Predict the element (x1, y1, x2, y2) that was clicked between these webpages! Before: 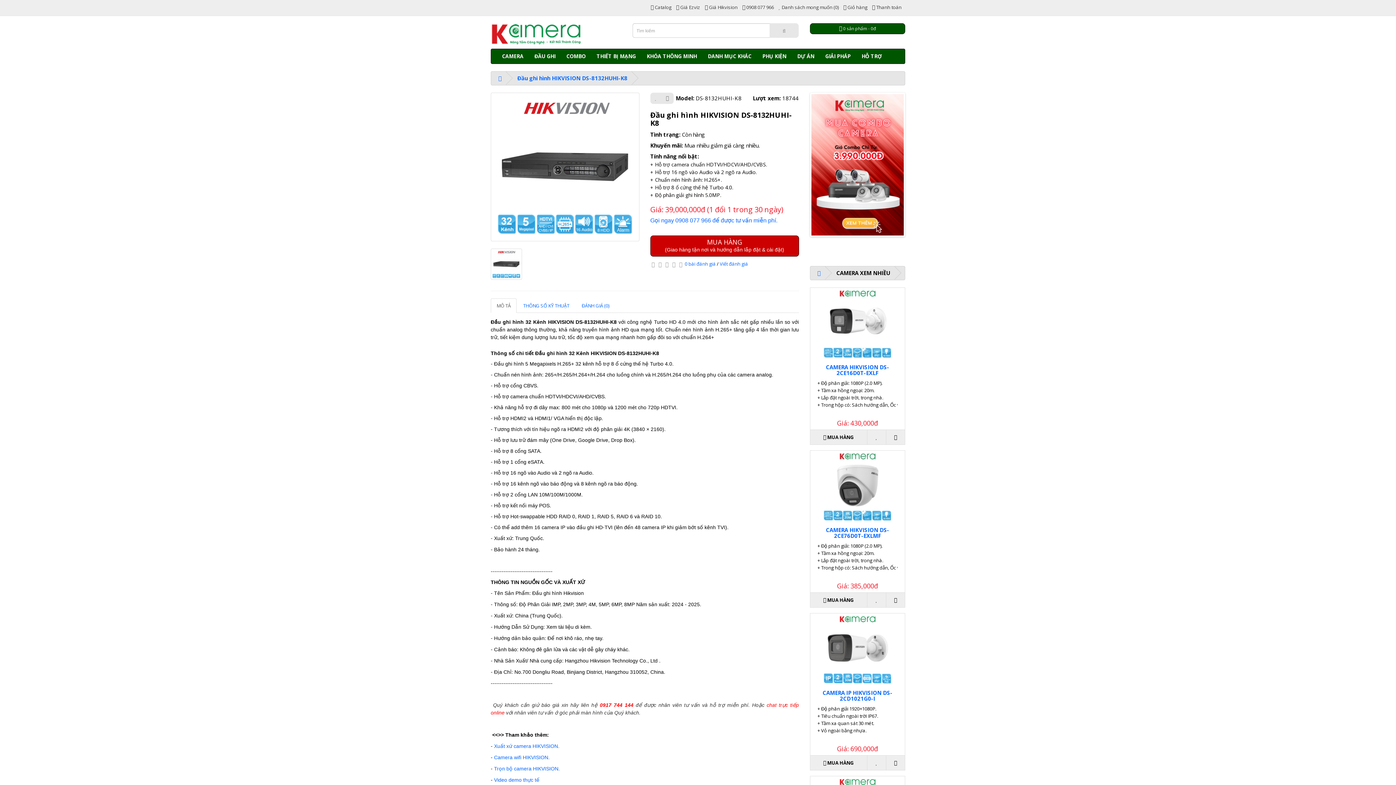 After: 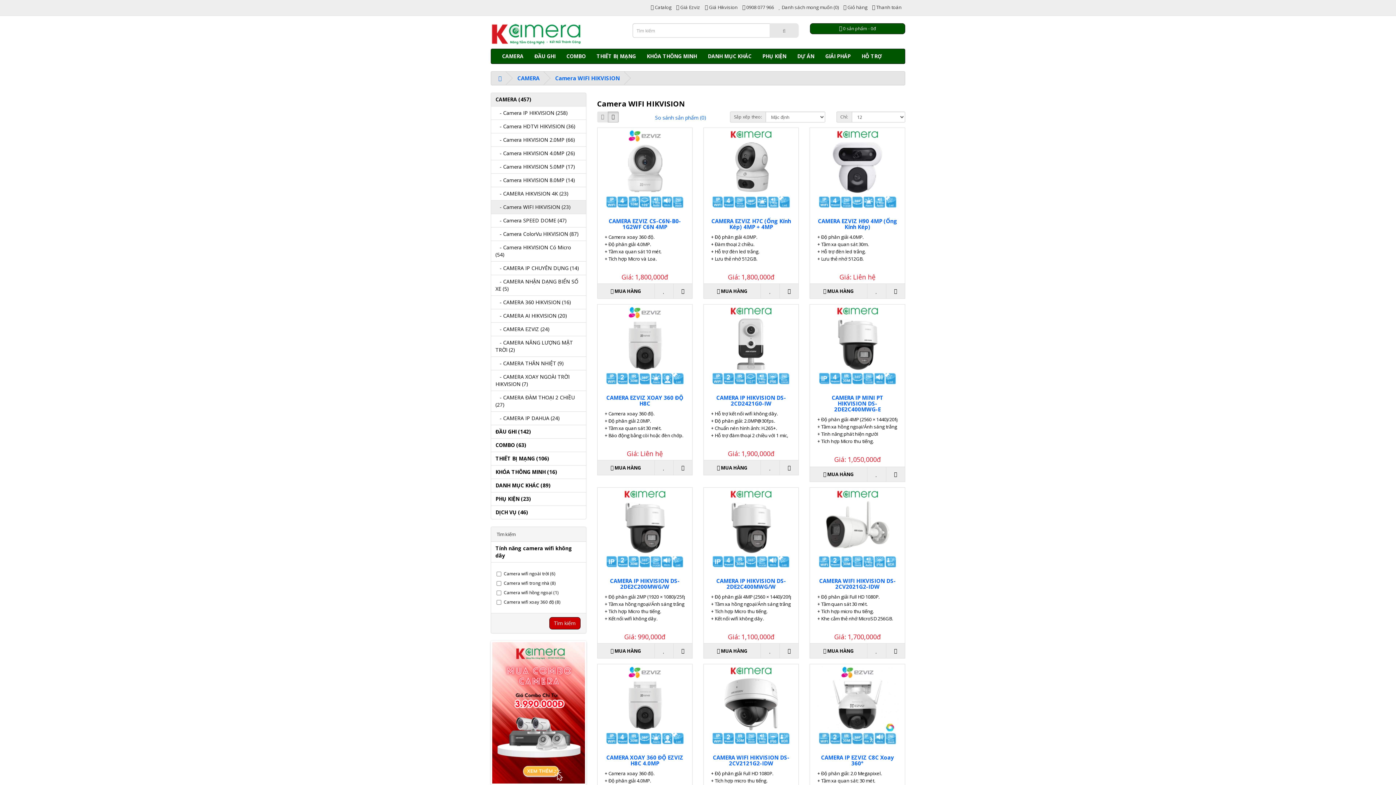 Action: bbox: (494, 755, 549, 760) label: Camera wifi HIKVISION.